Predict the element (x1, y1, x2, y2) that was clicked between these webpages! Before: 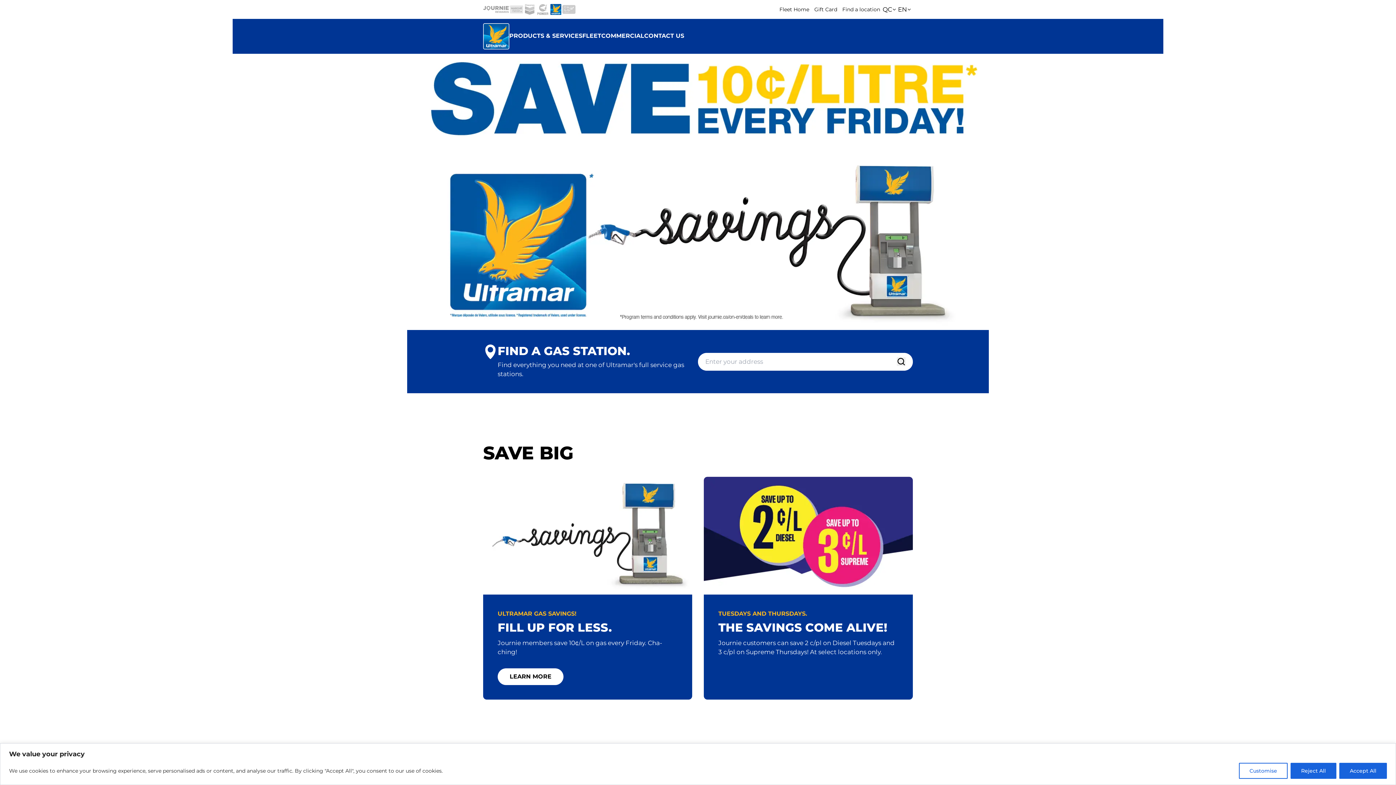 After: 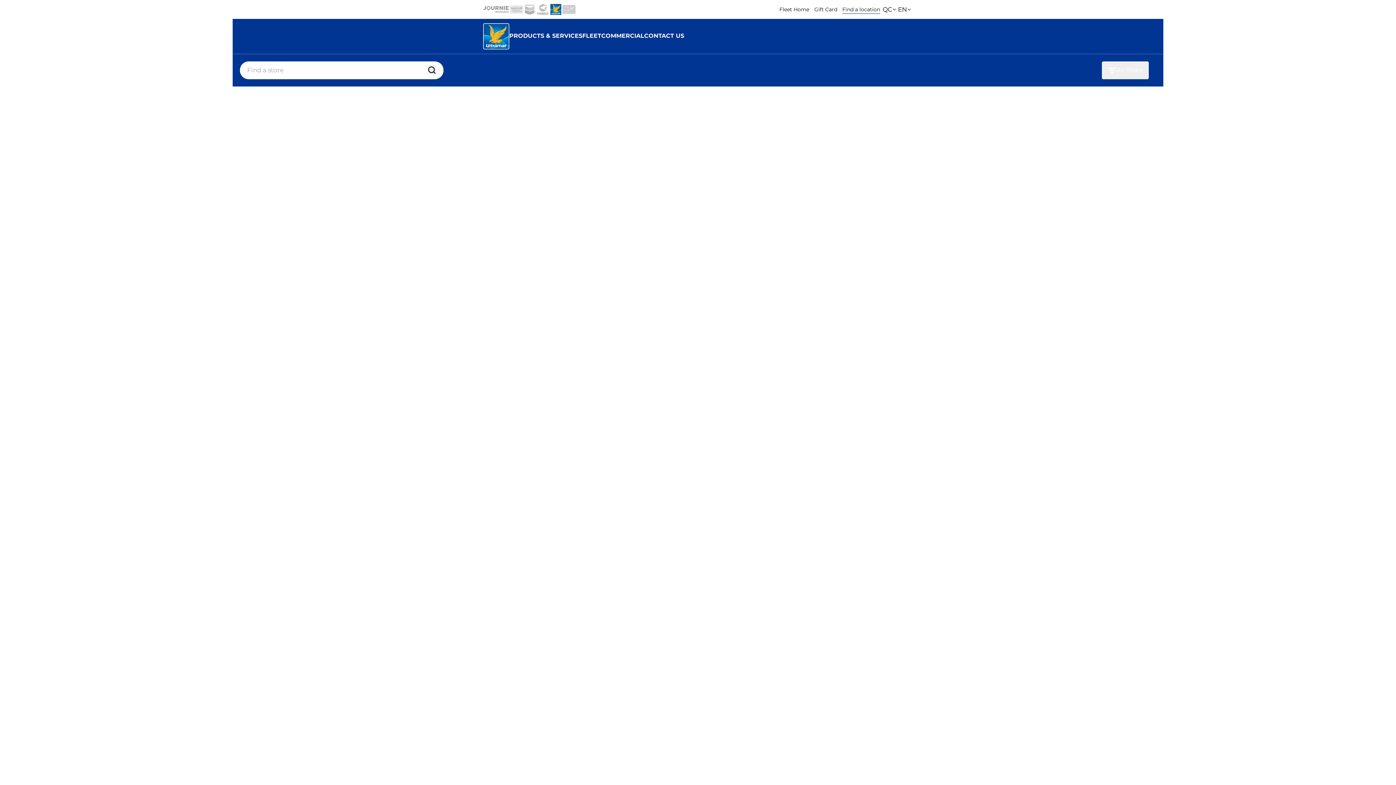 Action: bbox: (840, 2, 882, 16) label: Find a location